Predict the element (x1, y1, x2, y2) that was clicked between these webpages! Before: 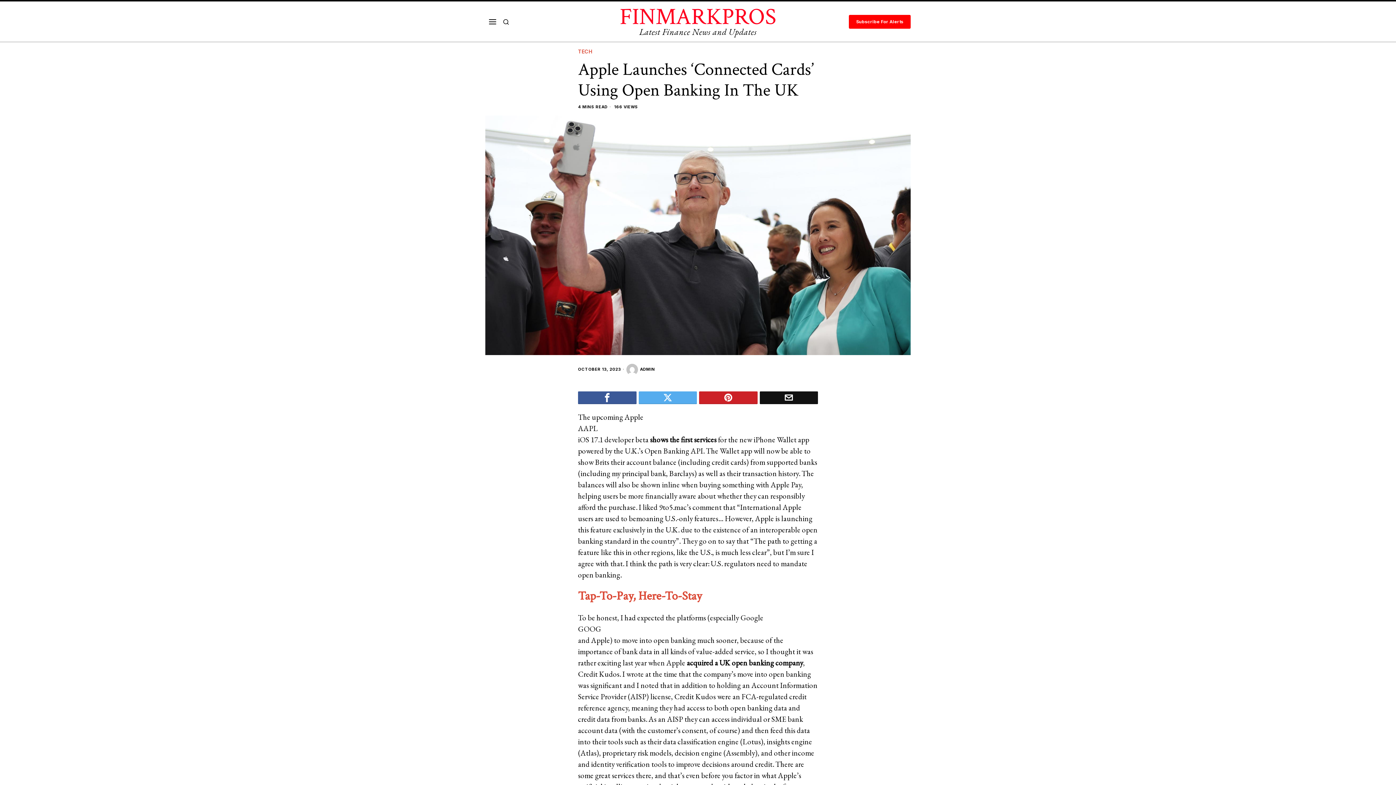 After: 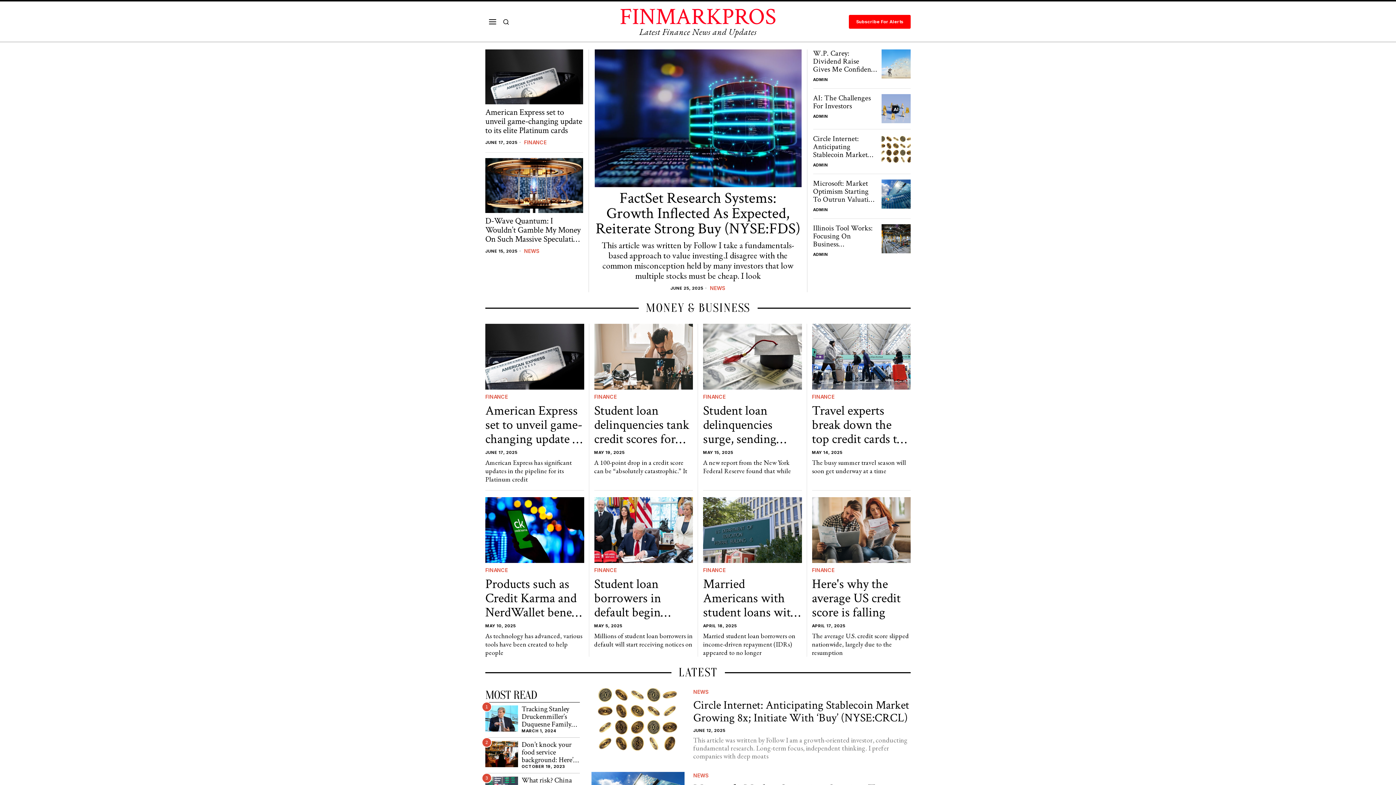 Action: bbox: (619, 6, 776, 27) label: FINMARKPROS